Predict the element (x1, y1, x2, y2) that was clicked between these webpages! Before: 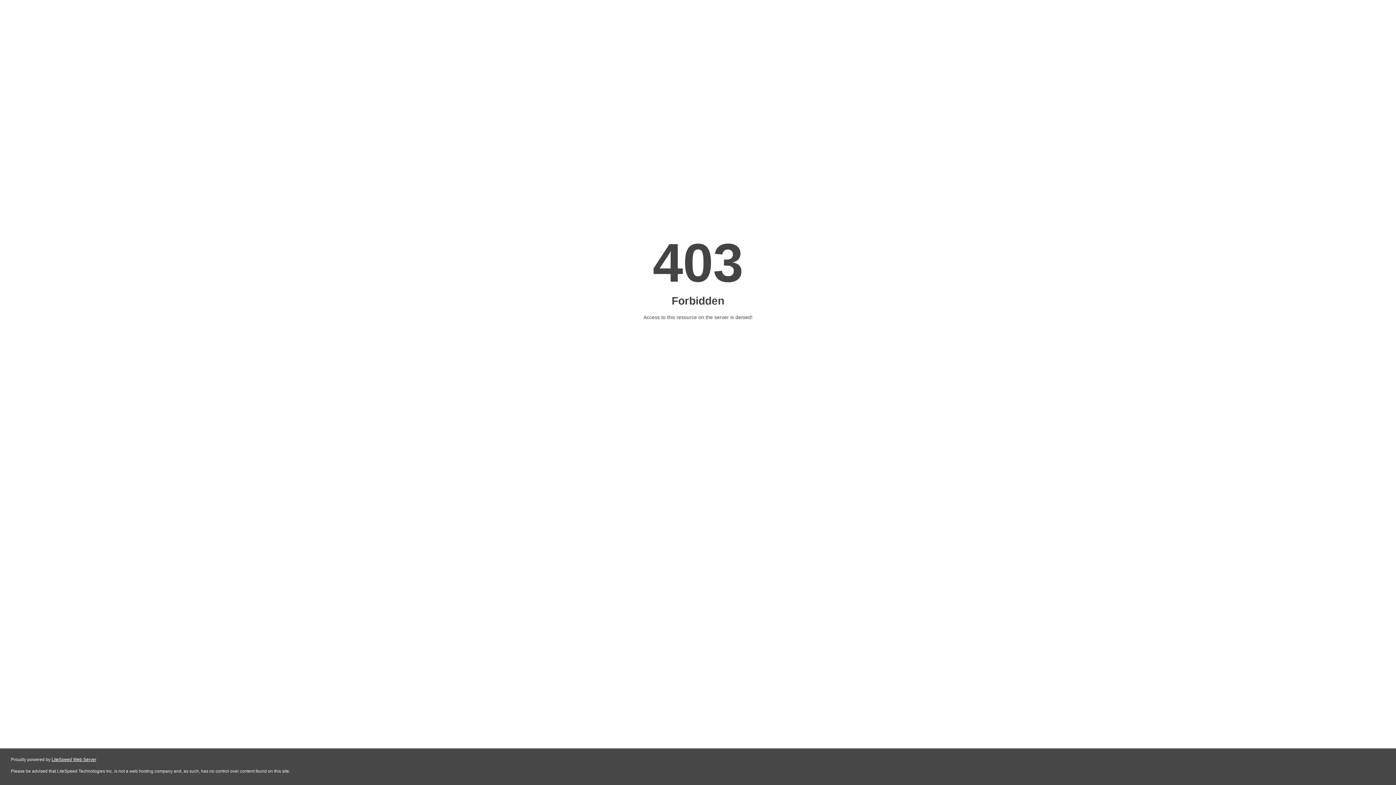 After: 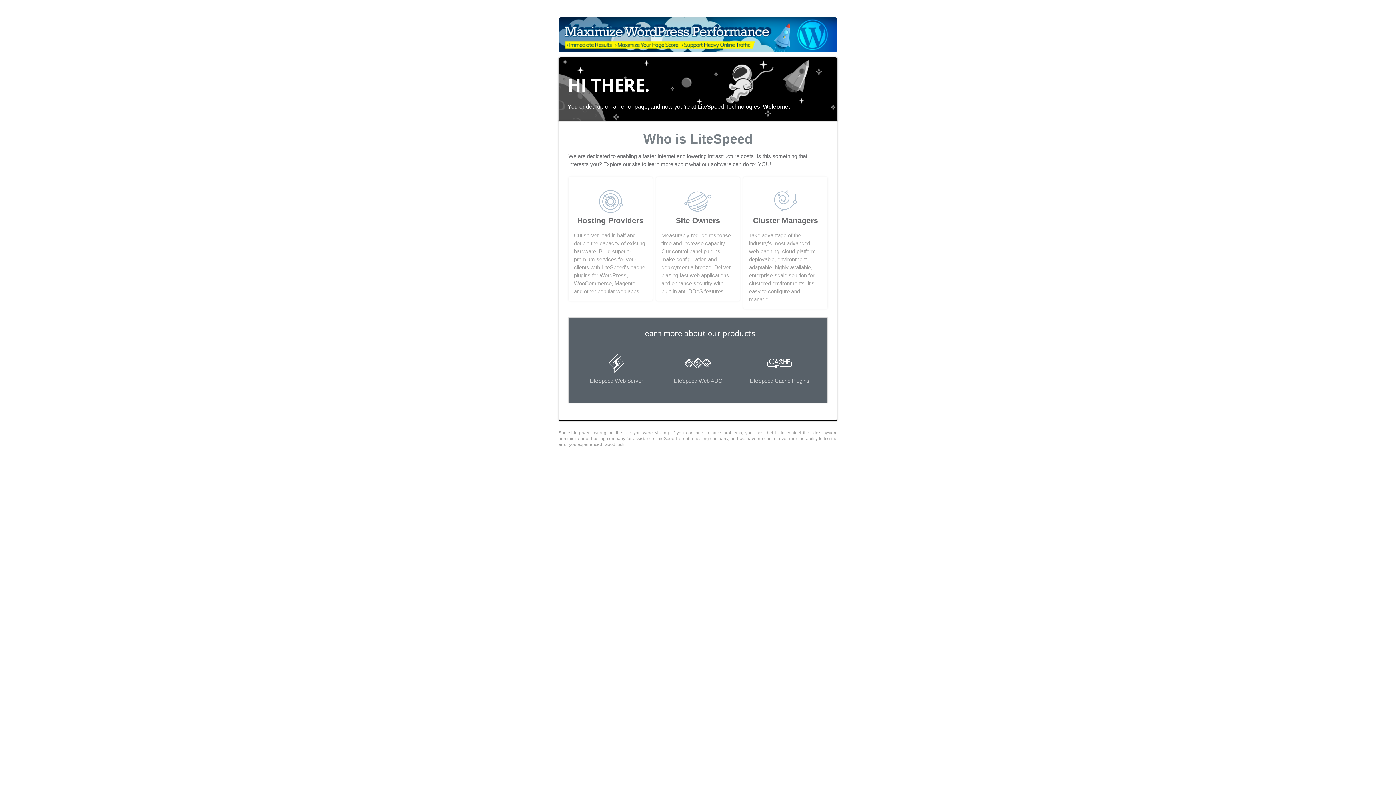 Action: label: LiteSpeed Web Server bbox: (51, 757, 96, 762)